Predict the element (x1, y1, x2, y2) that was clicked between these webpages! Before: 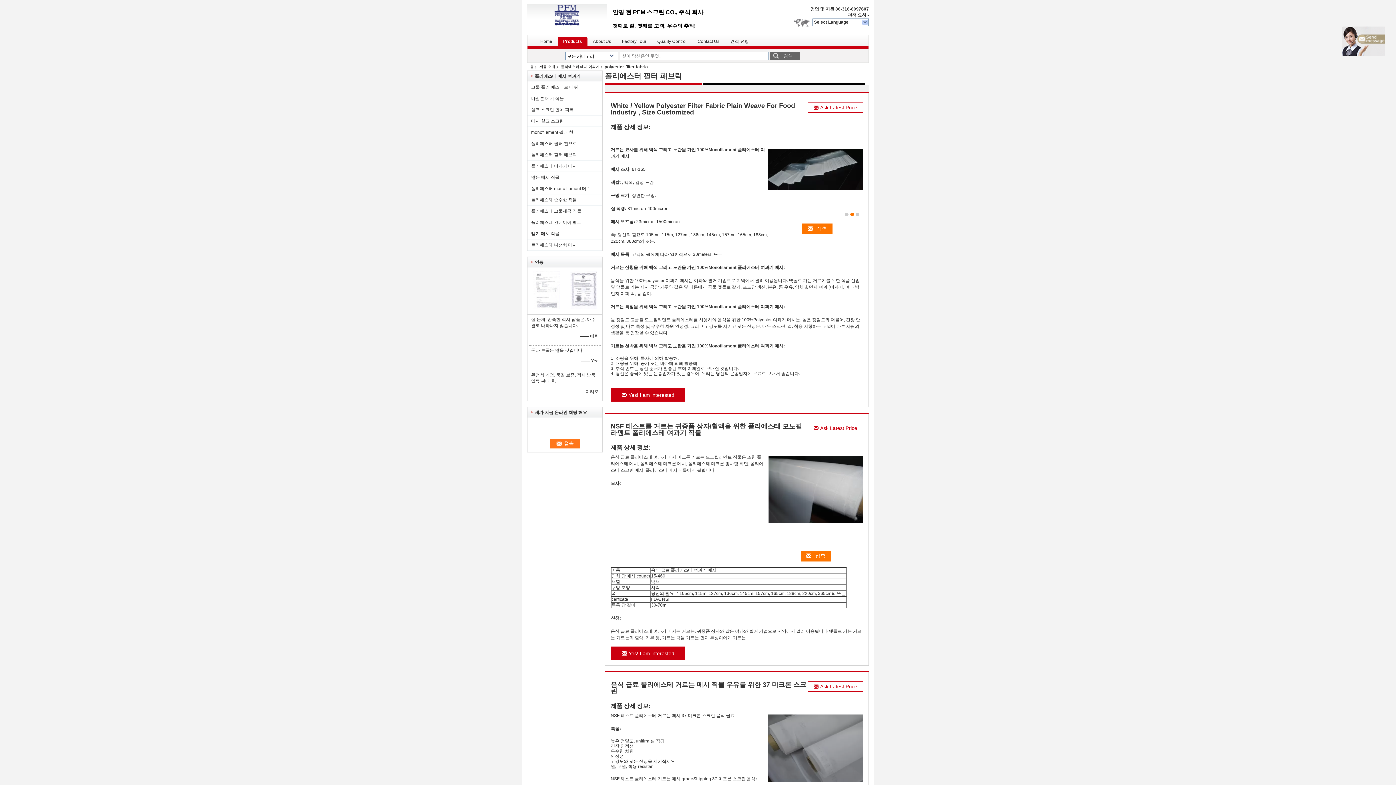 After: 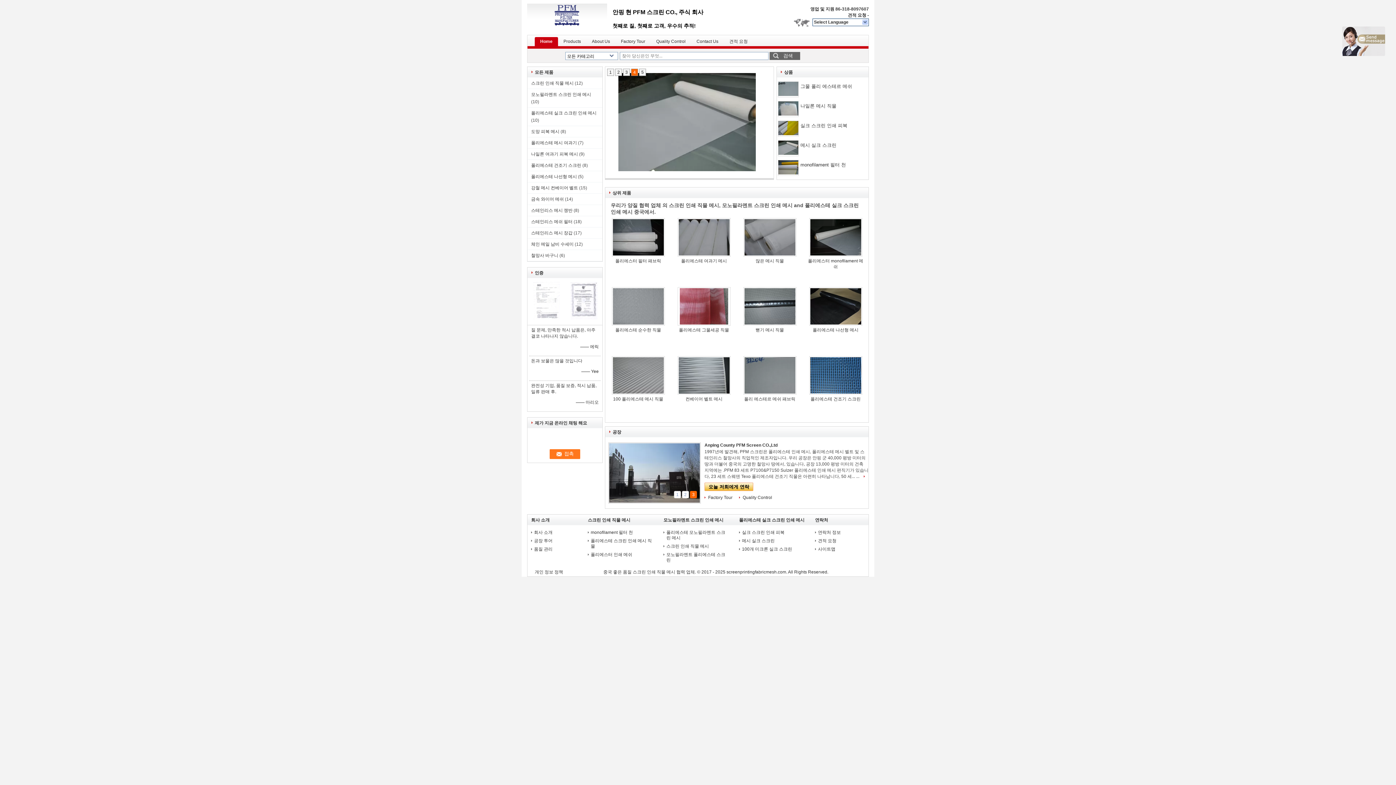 Action: bbox: (527, 0, 607, 29)